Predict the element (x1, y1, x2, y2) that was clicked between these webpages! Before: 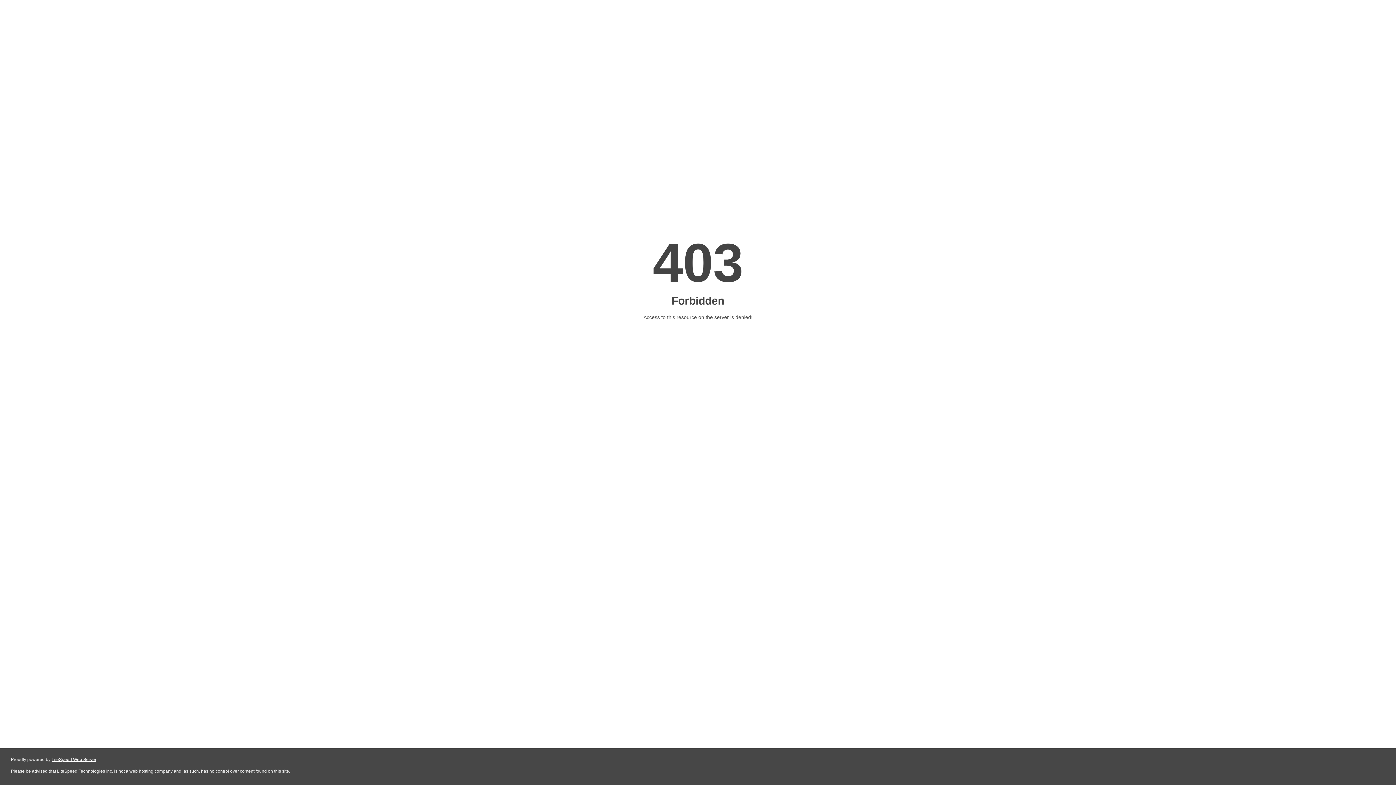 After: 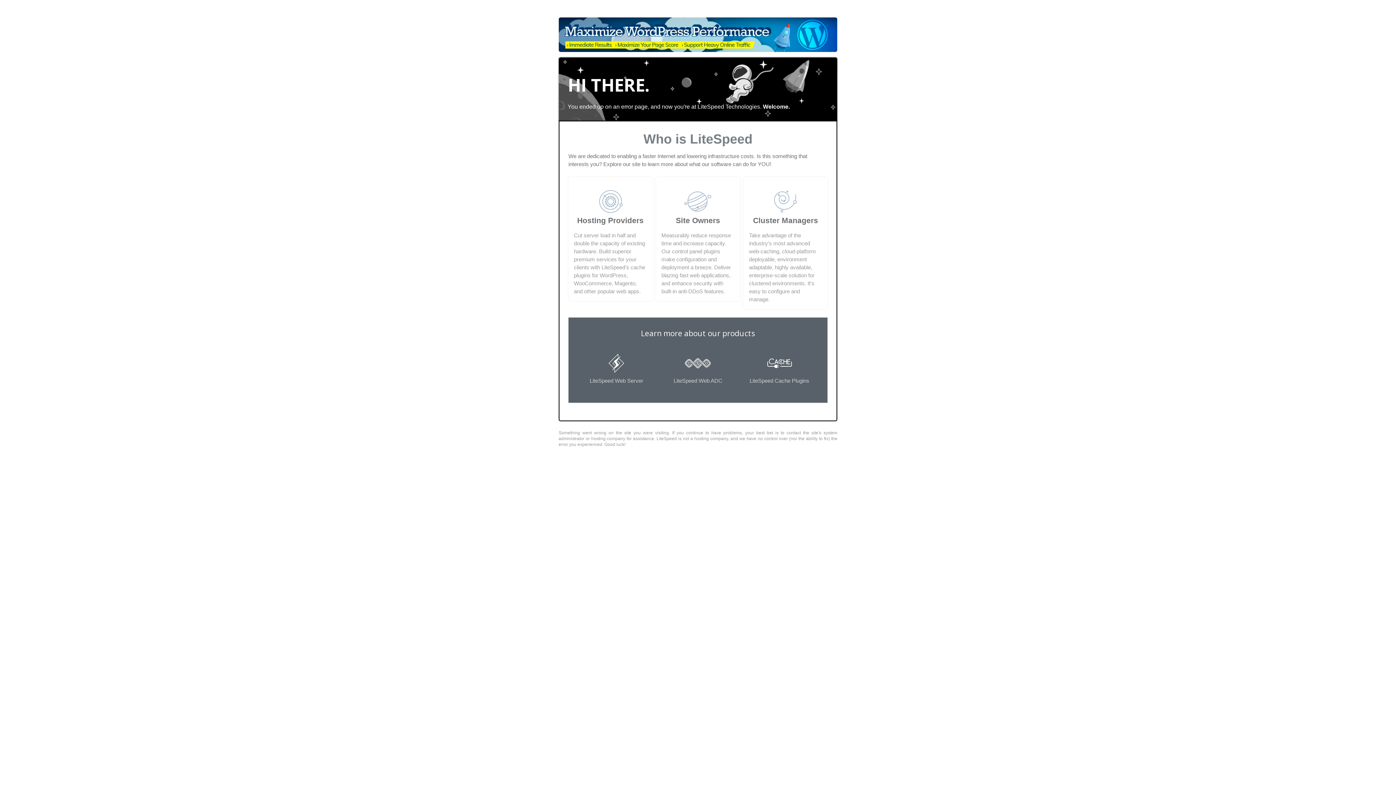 Action: label: LiteSpeed Web Server bbox: (51, 757, 96, 762)